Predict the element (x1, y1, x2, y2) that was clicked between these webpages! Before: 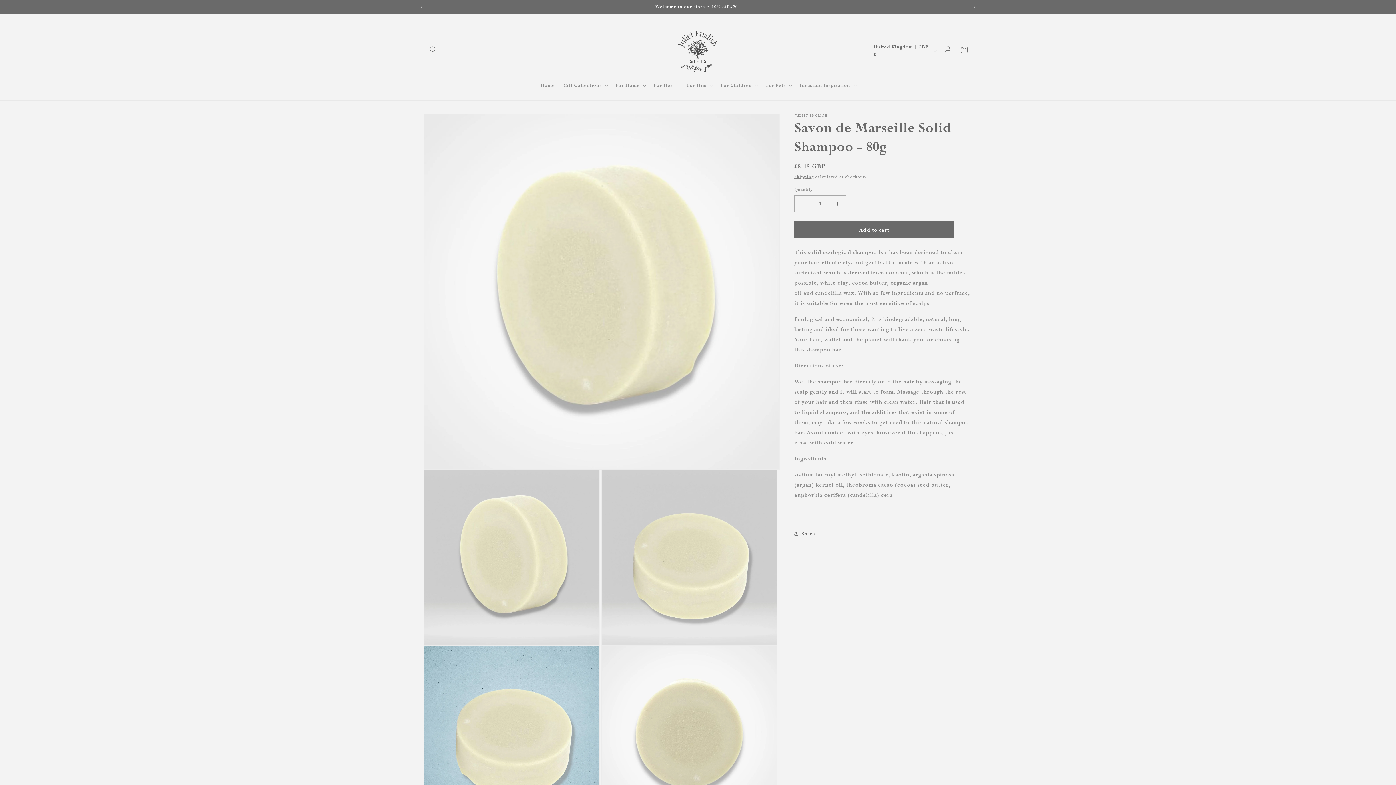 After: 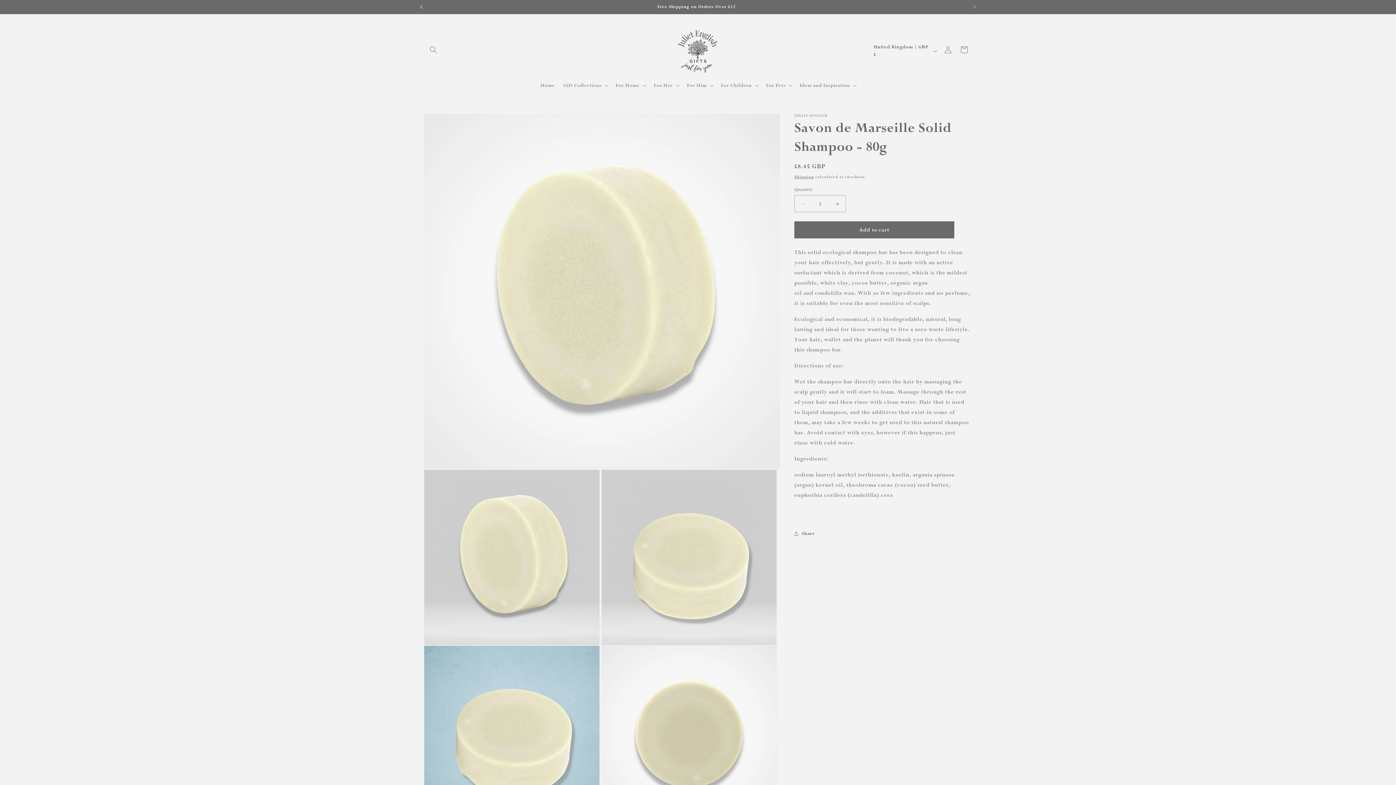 Action: label: Previous announcement bbox: (413, 0, 429, 13)